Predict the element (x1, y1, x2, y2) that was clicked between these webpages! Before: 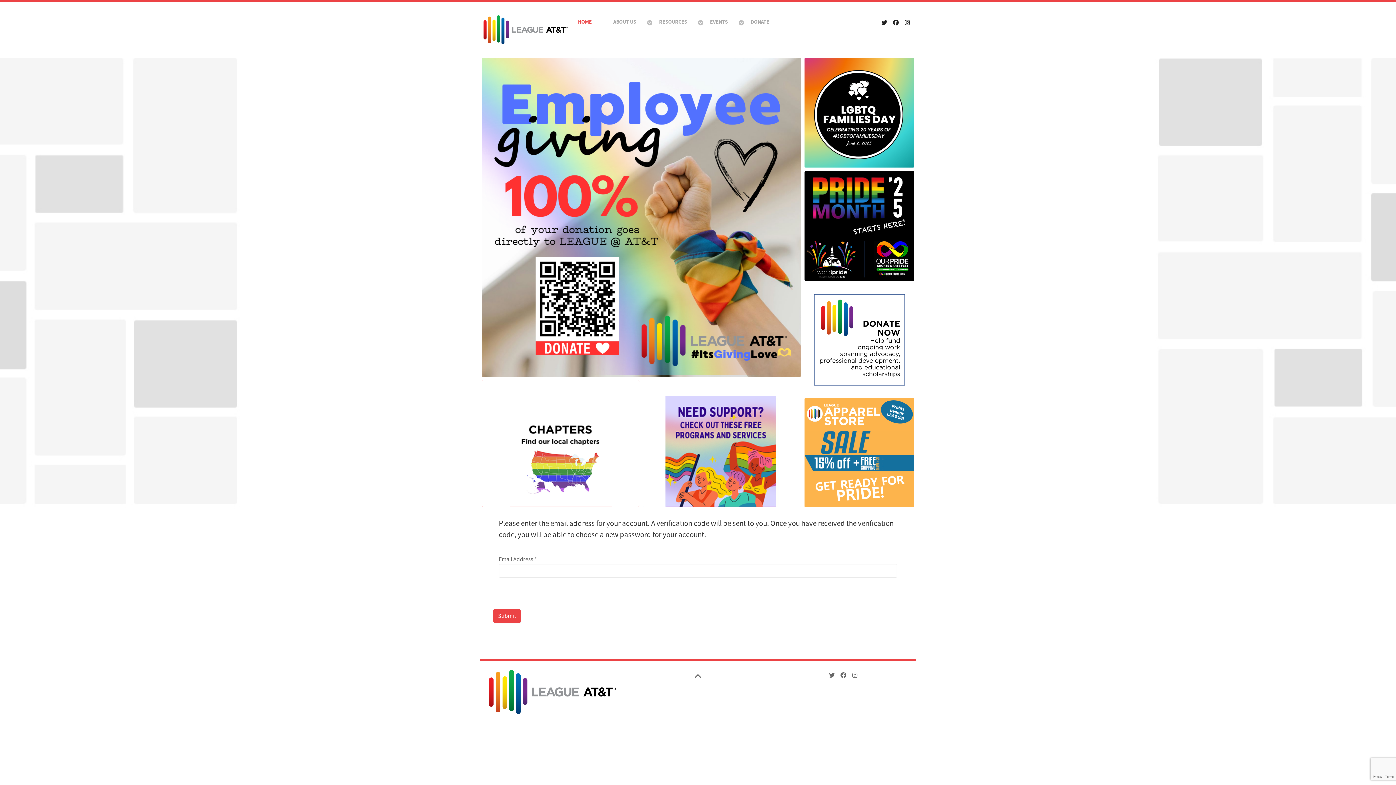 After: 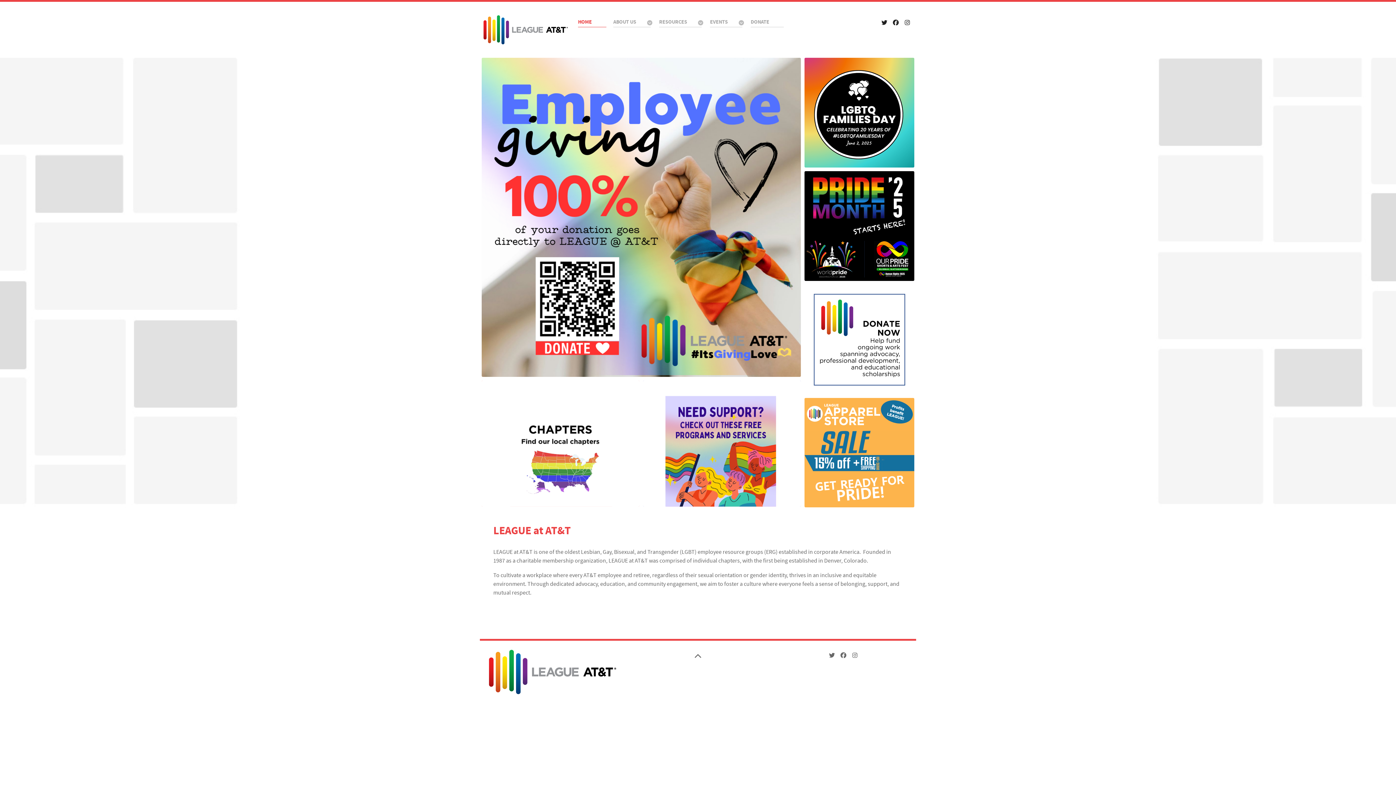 Action: bbox: (489, 688, 616, 695)